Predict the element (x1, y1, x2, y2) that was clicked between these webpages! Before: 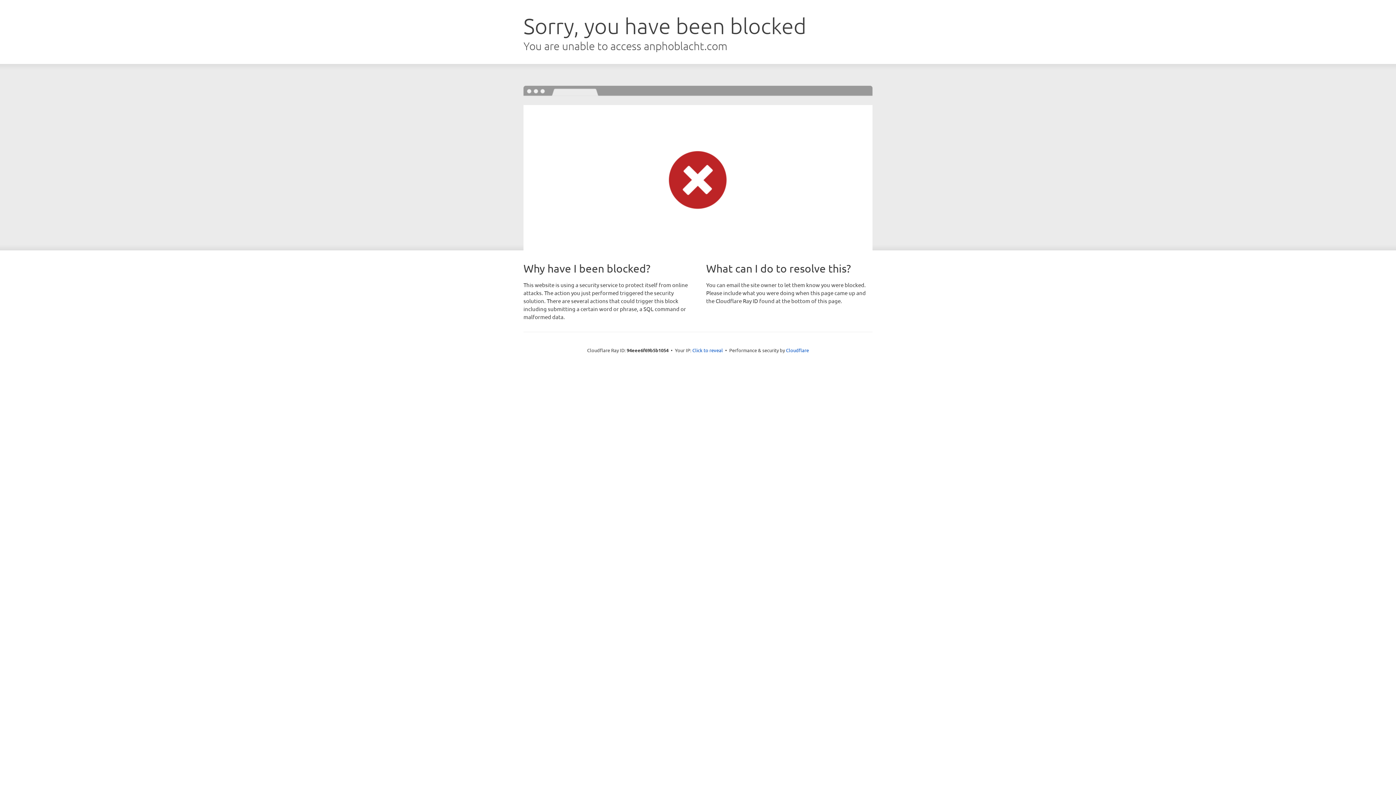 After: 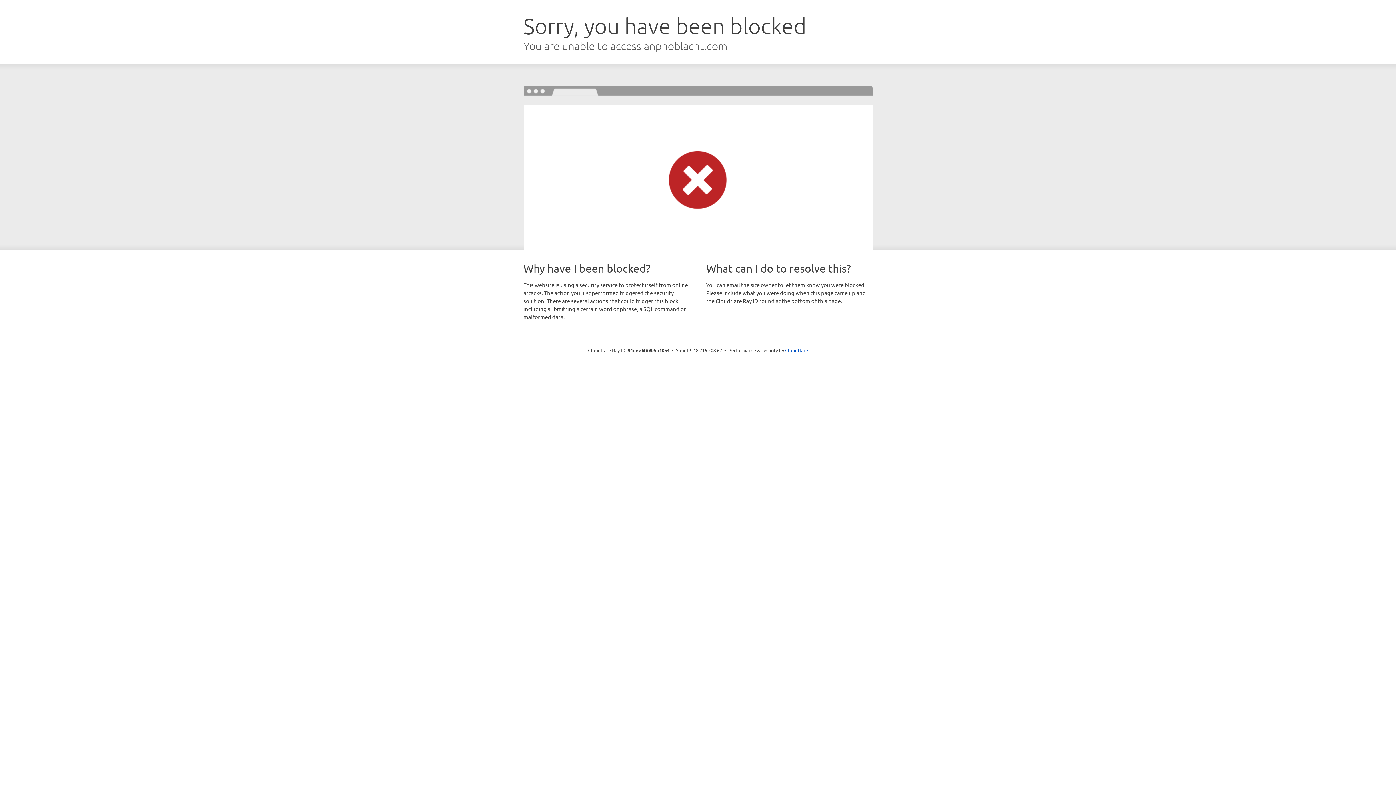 Action: bbox: (692, 346, 723, 353) label: Click to reveal